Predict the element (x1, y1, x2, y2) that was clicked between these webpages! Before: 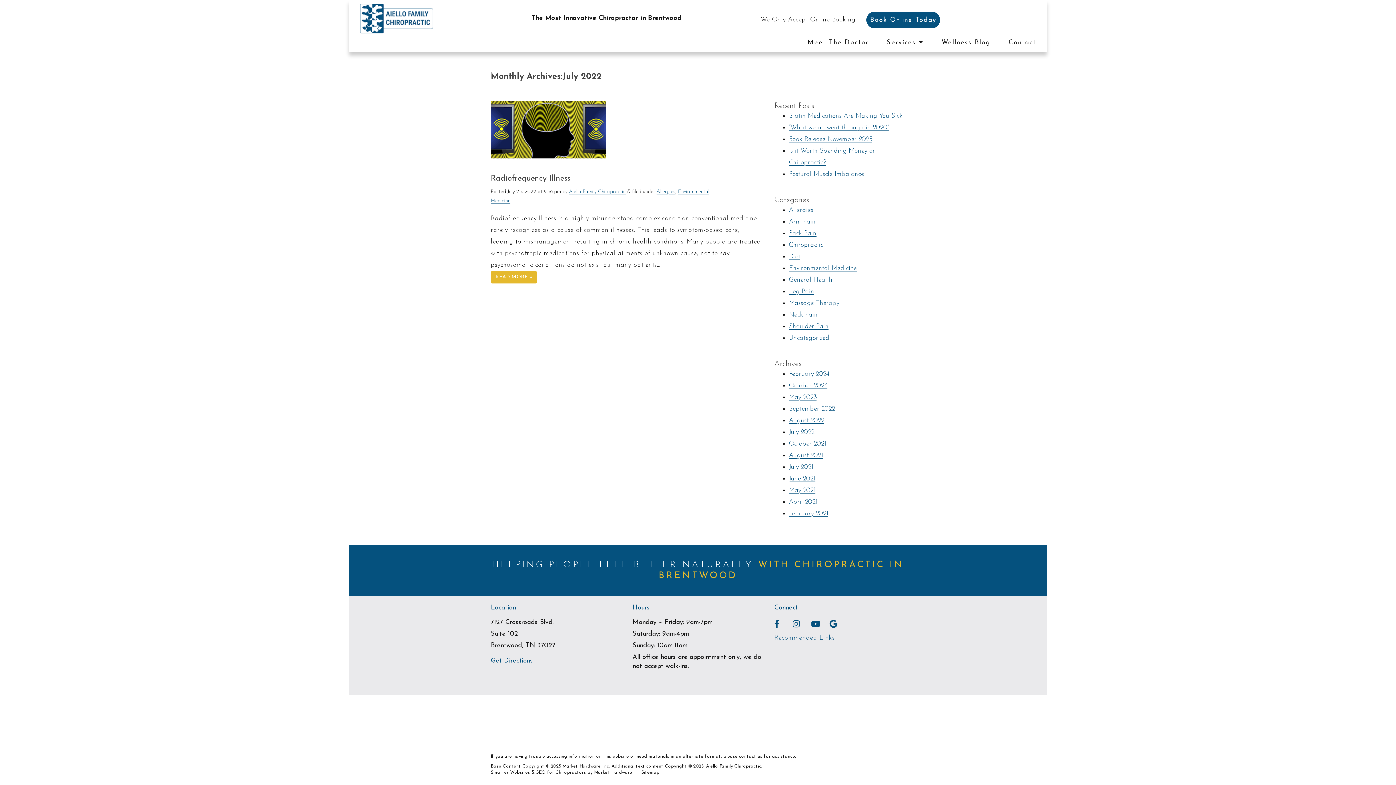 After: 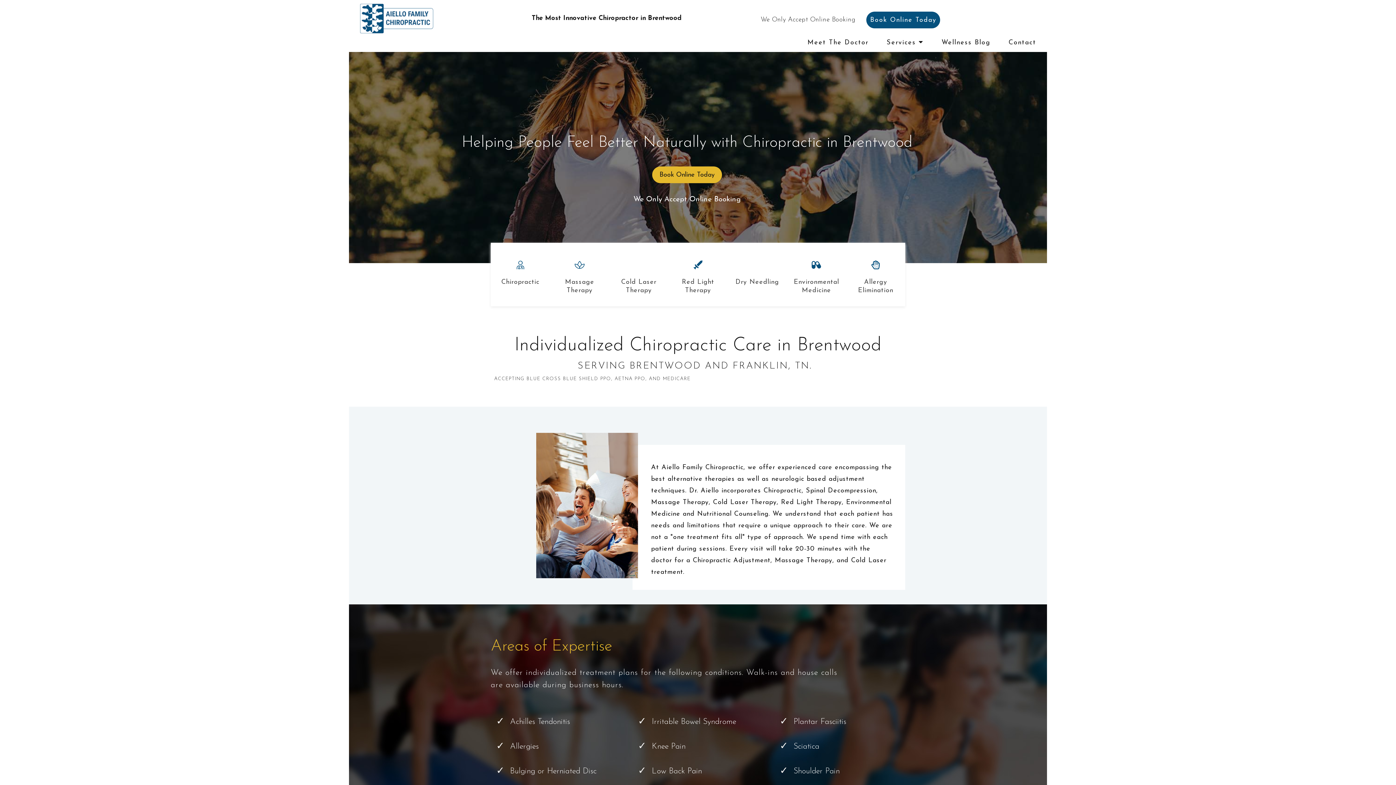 Action: label: Aiello Family Chiropractic bbox: (360, 3, 520, 33)